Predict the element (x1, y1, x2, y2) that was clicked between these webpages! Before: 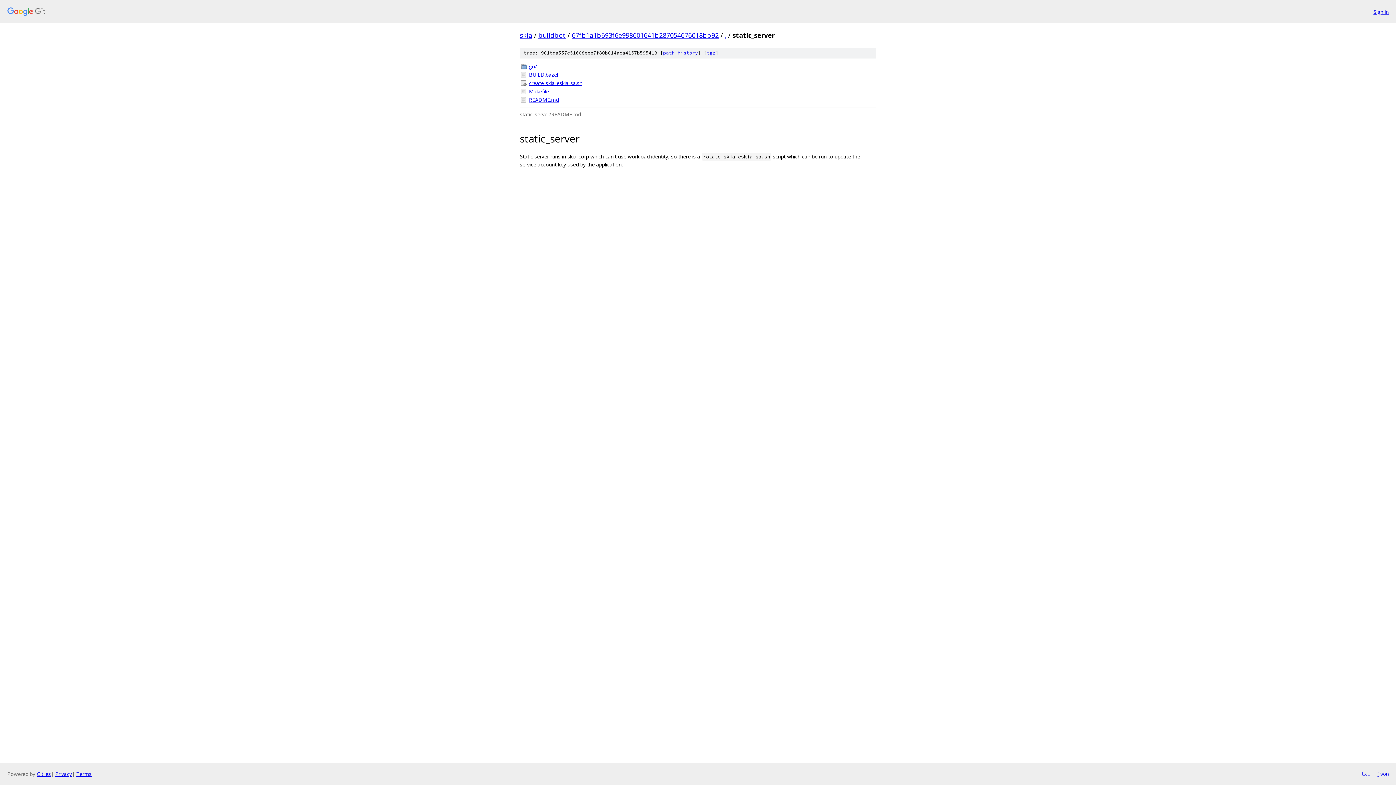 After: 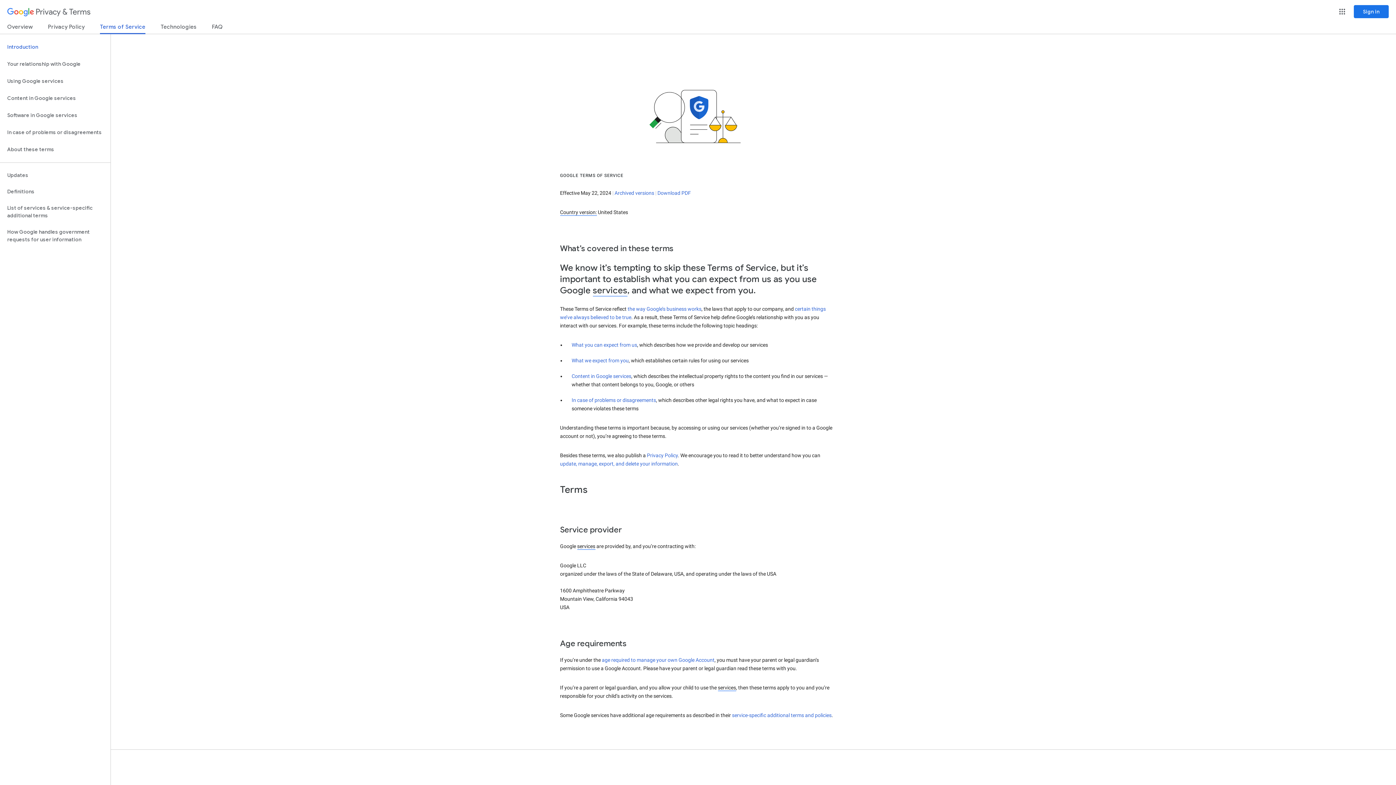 Action: label: Terms bbox: (76, 770, 91, 777)